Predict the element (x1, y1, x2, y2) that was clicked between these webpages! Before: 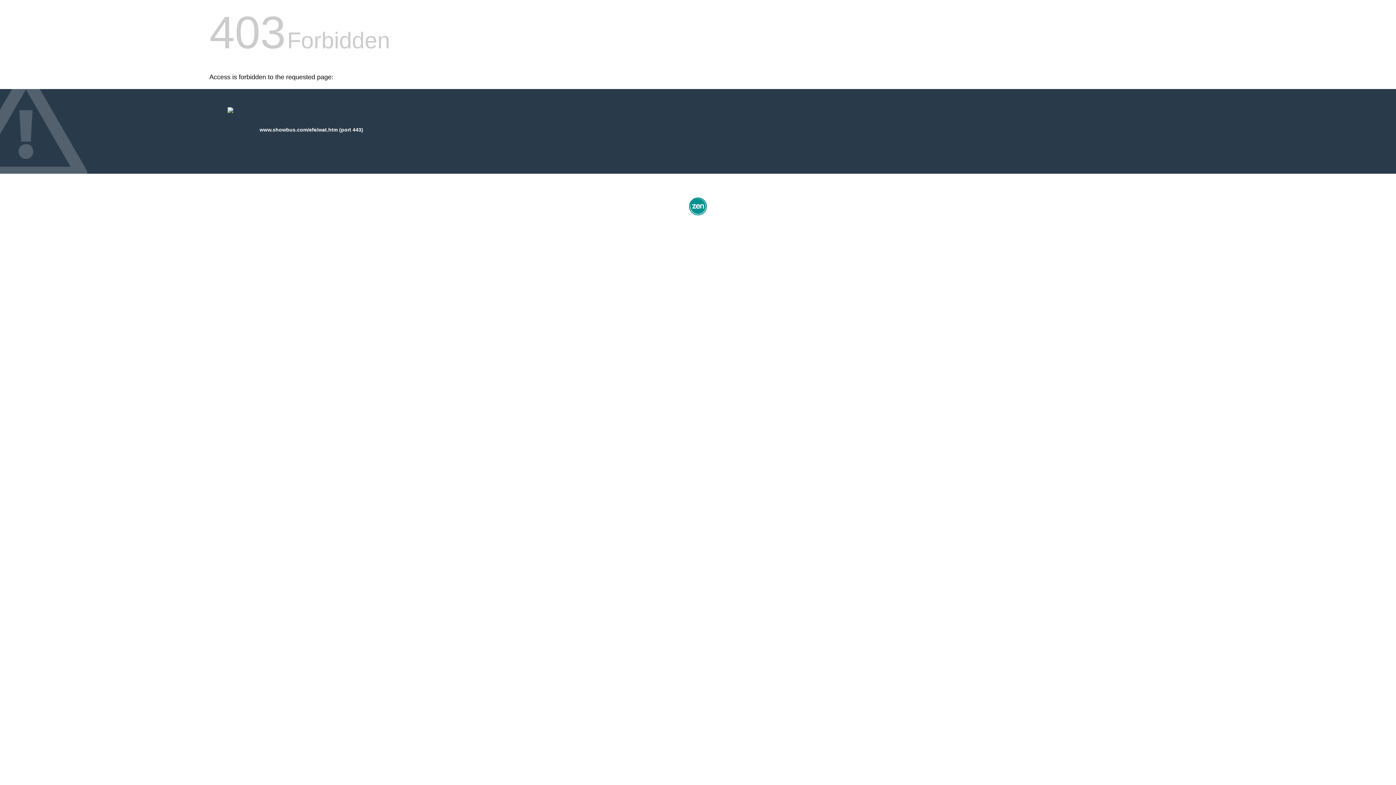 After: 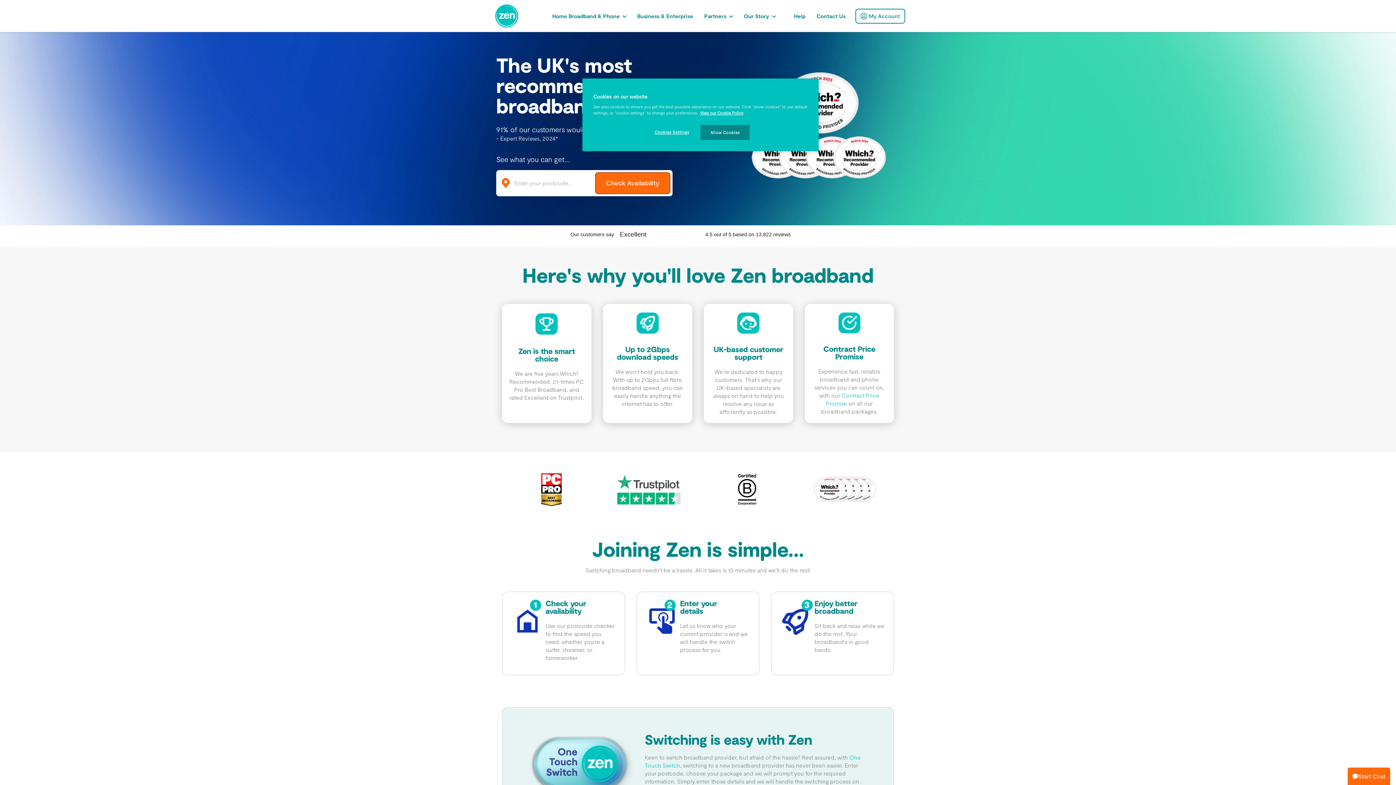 Action: bbox: (687, 212, 709, 218)